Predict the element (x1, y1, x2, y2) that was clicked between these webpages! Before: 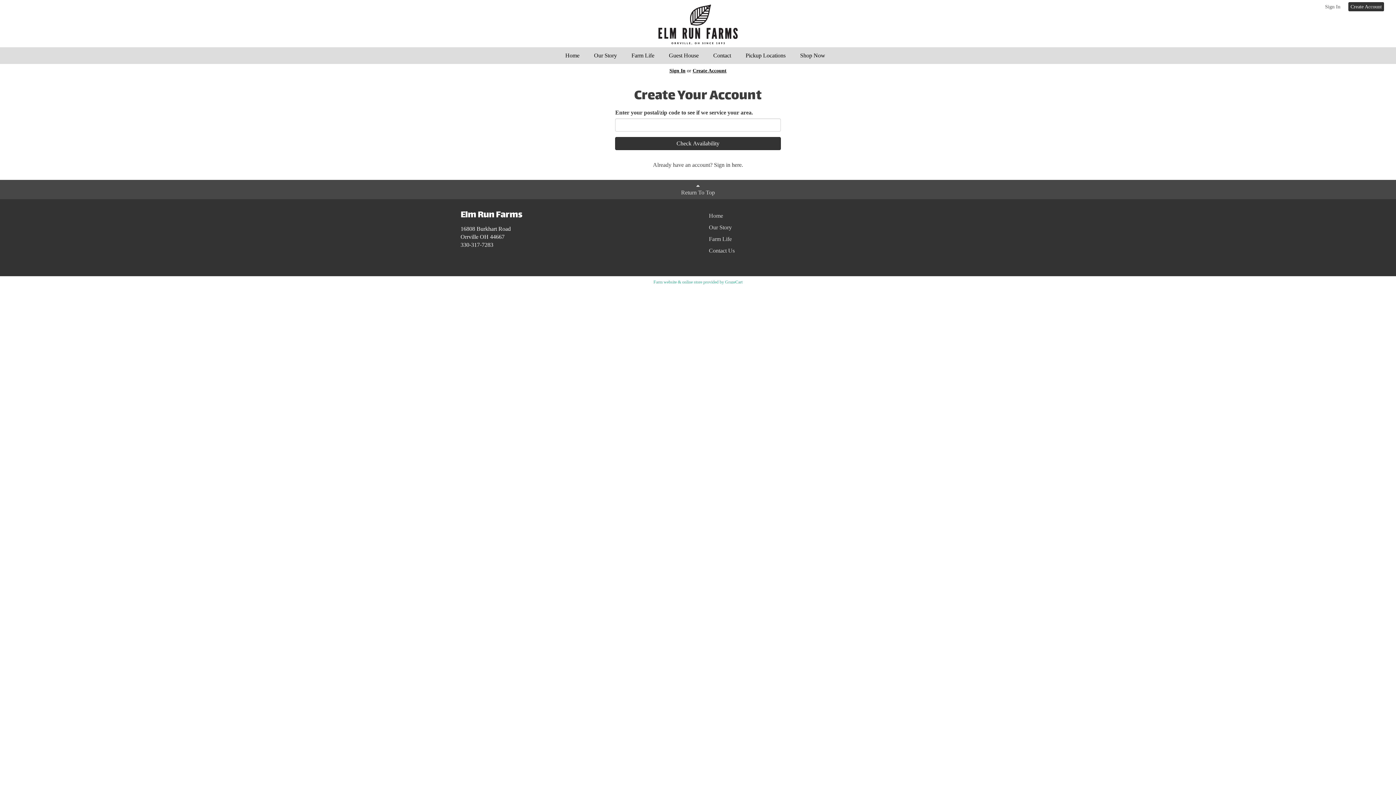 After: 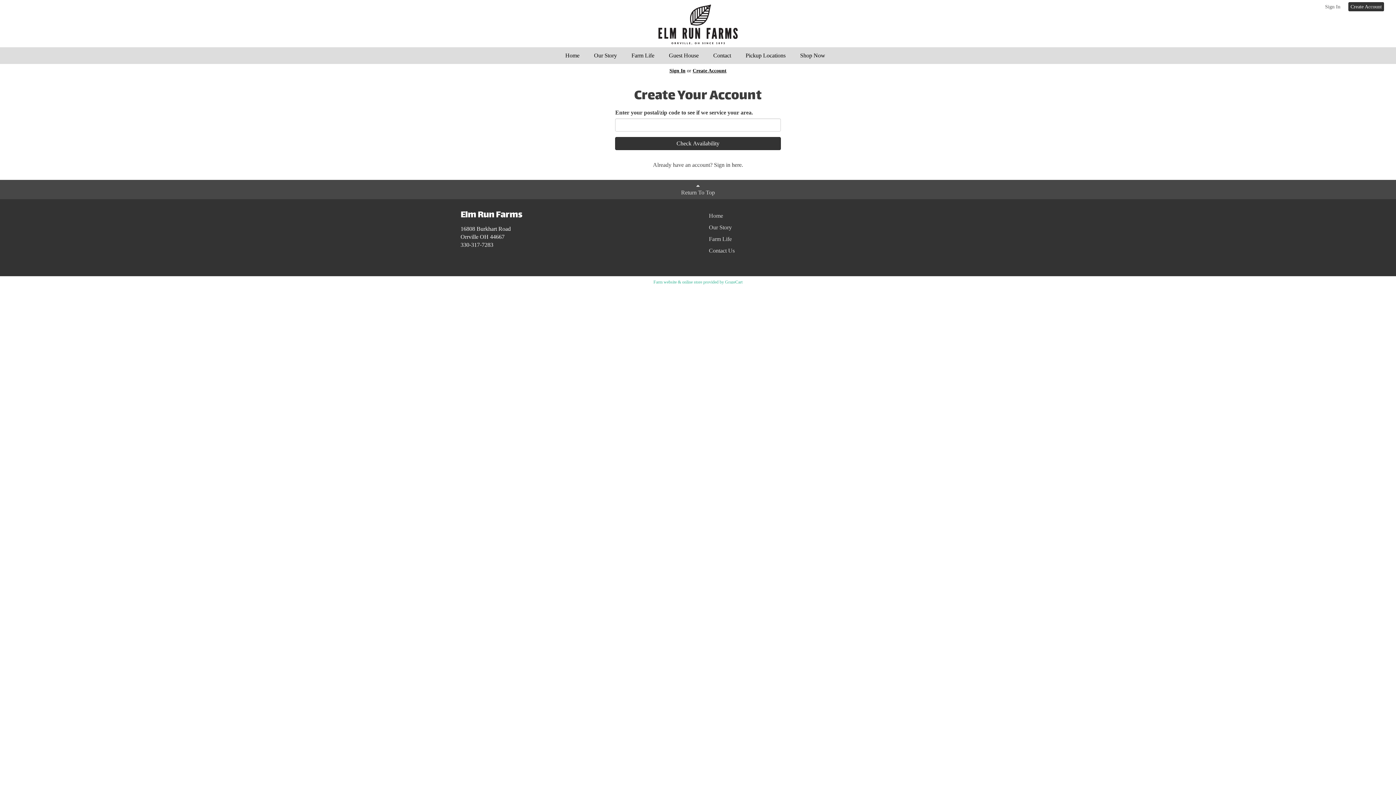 Action: label: Create Account bbox: (1348, 2, 1384, 11)